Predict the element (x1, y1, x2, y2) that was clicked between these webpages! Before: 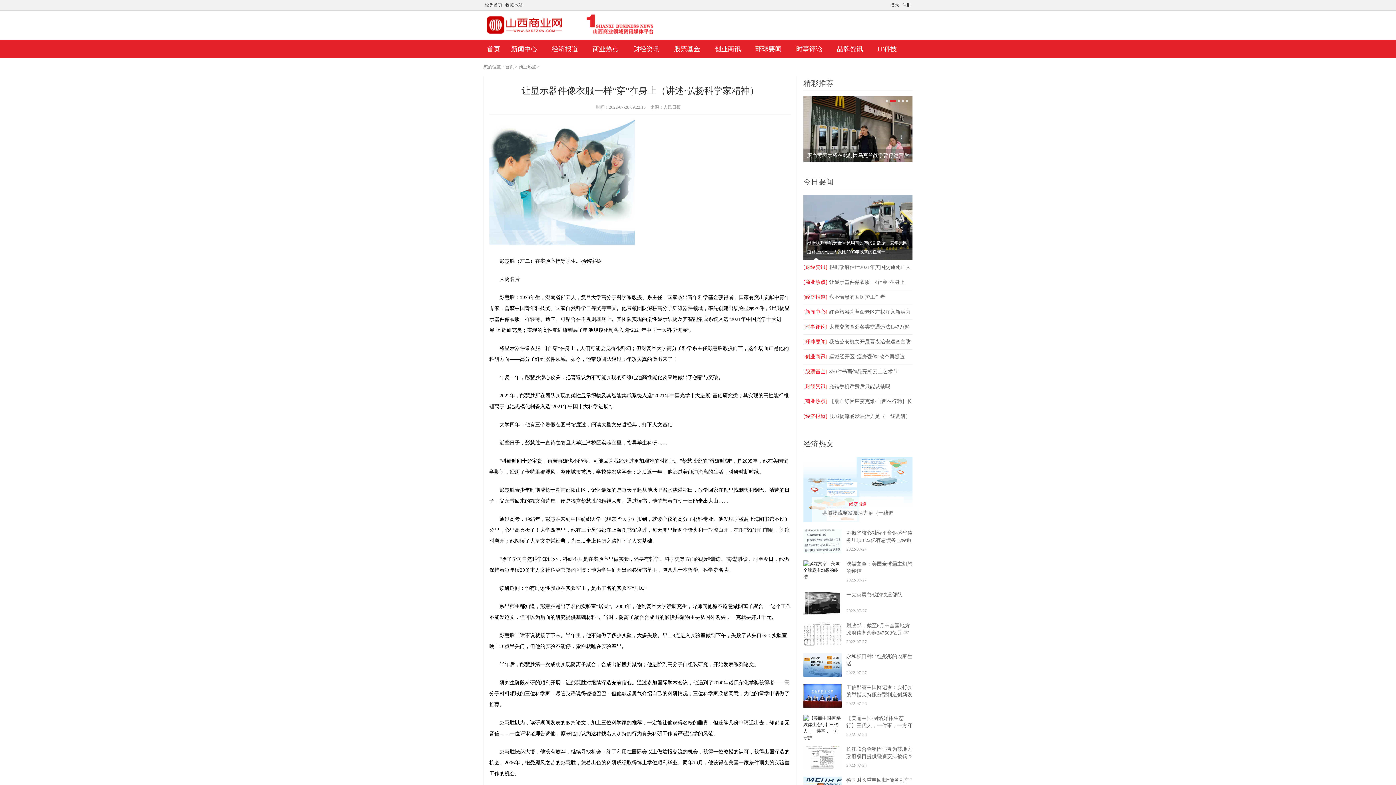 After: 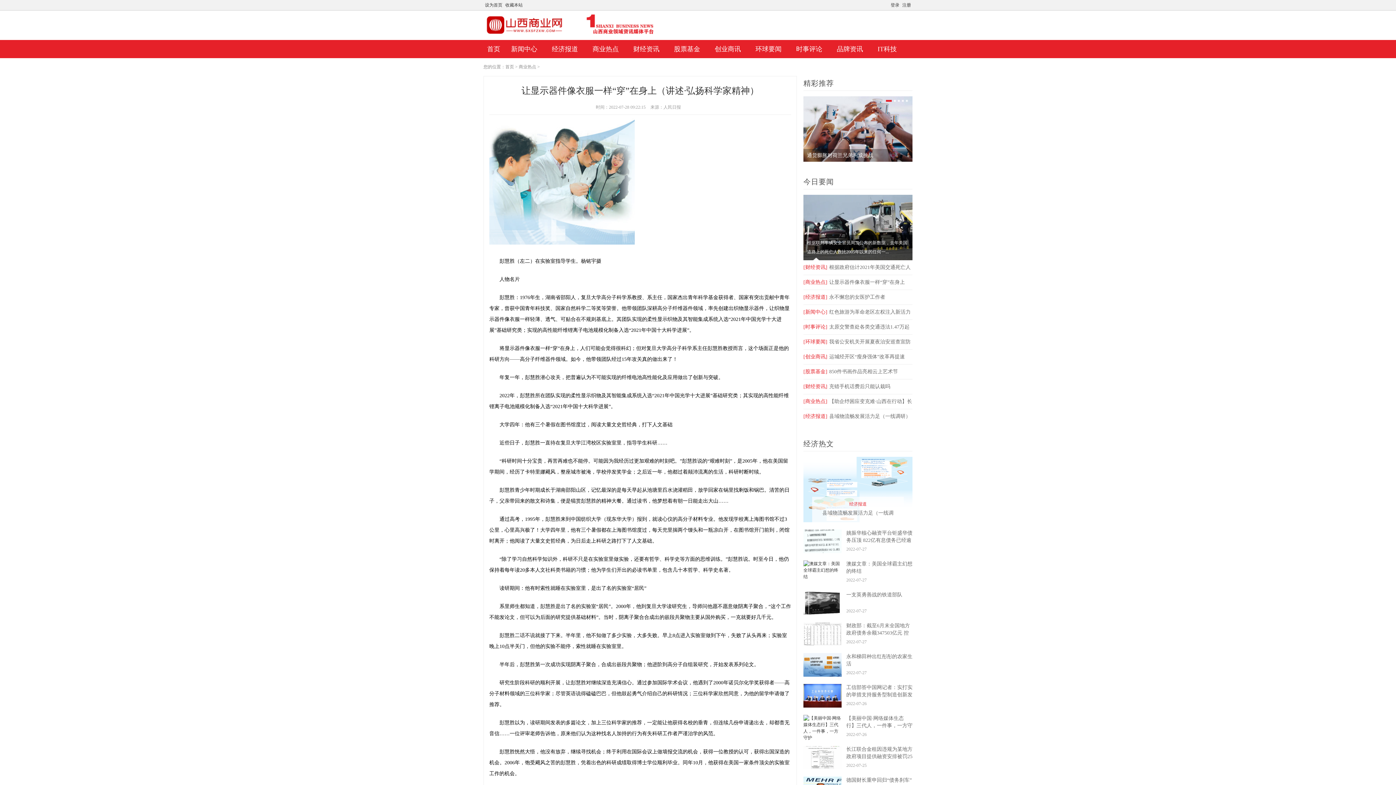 Action: bbox: (803, 574, 841, 579) label: 
																